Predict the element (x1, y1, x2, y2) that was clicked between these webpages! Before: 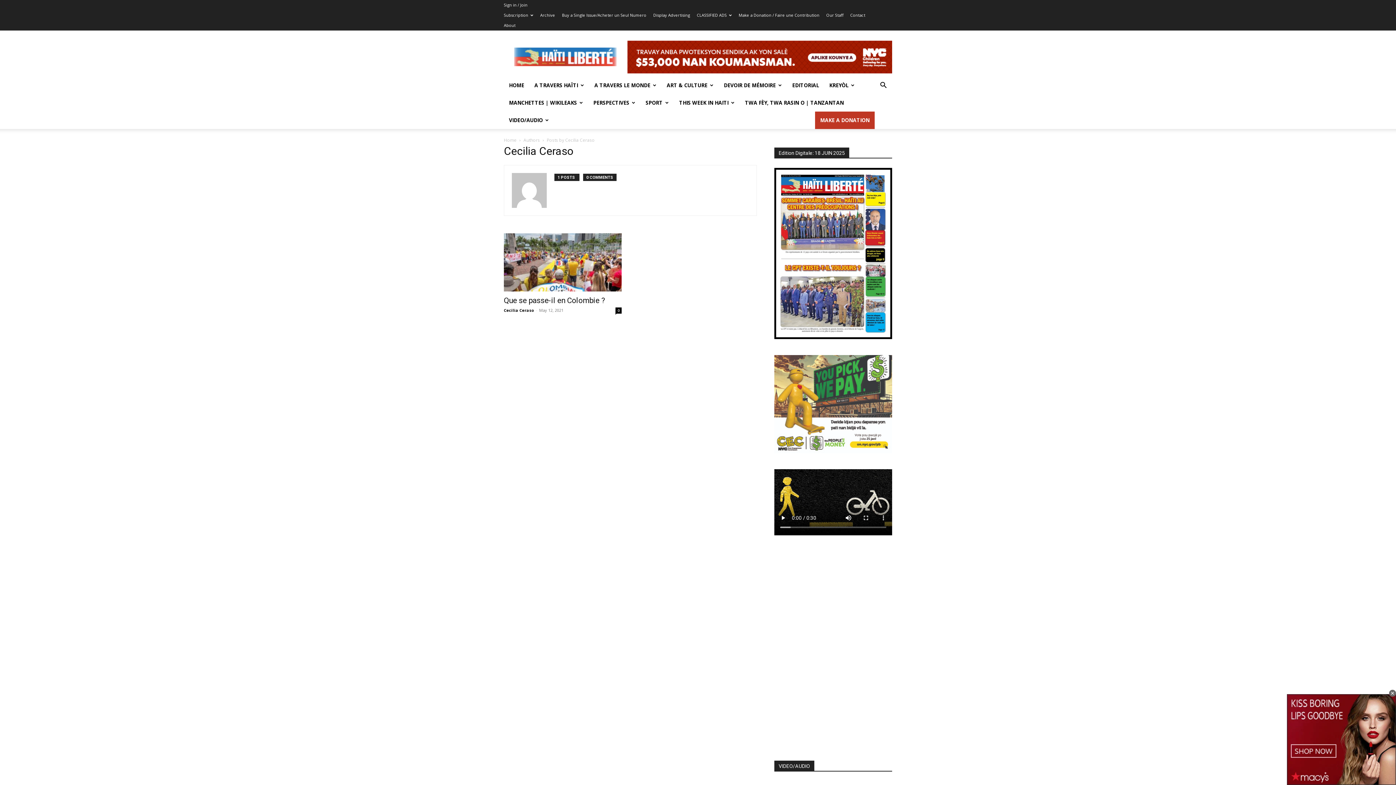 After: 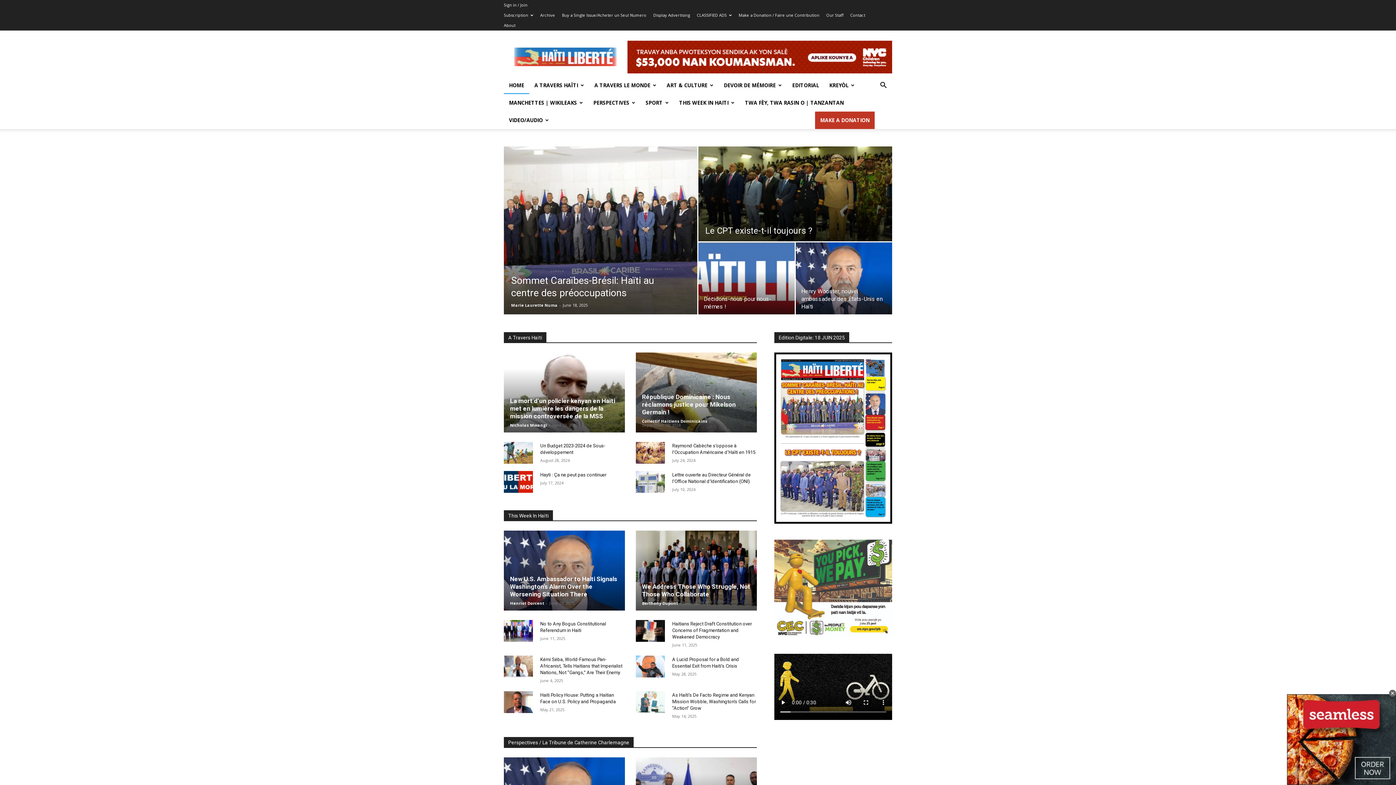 Action: bbox: (504, 137, 516, 143) label: Home